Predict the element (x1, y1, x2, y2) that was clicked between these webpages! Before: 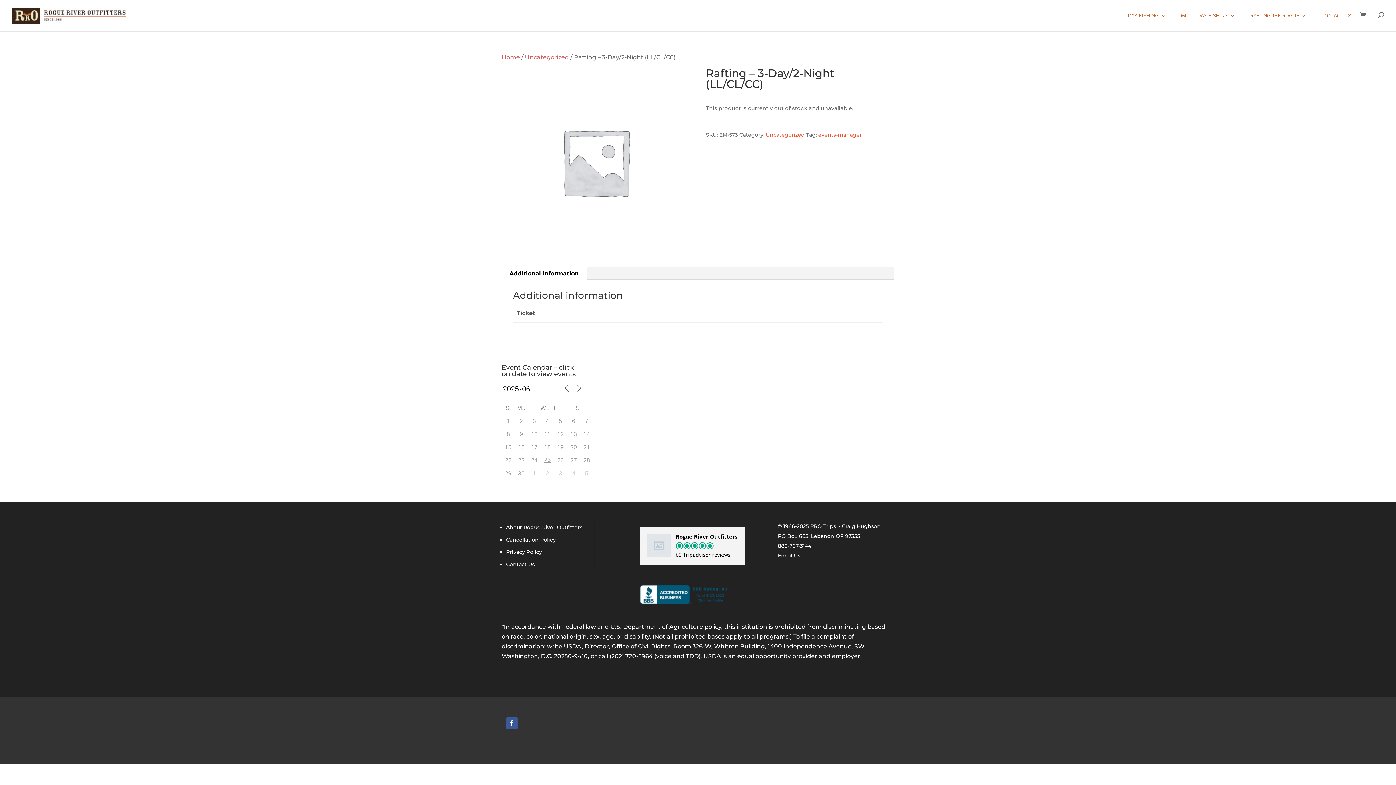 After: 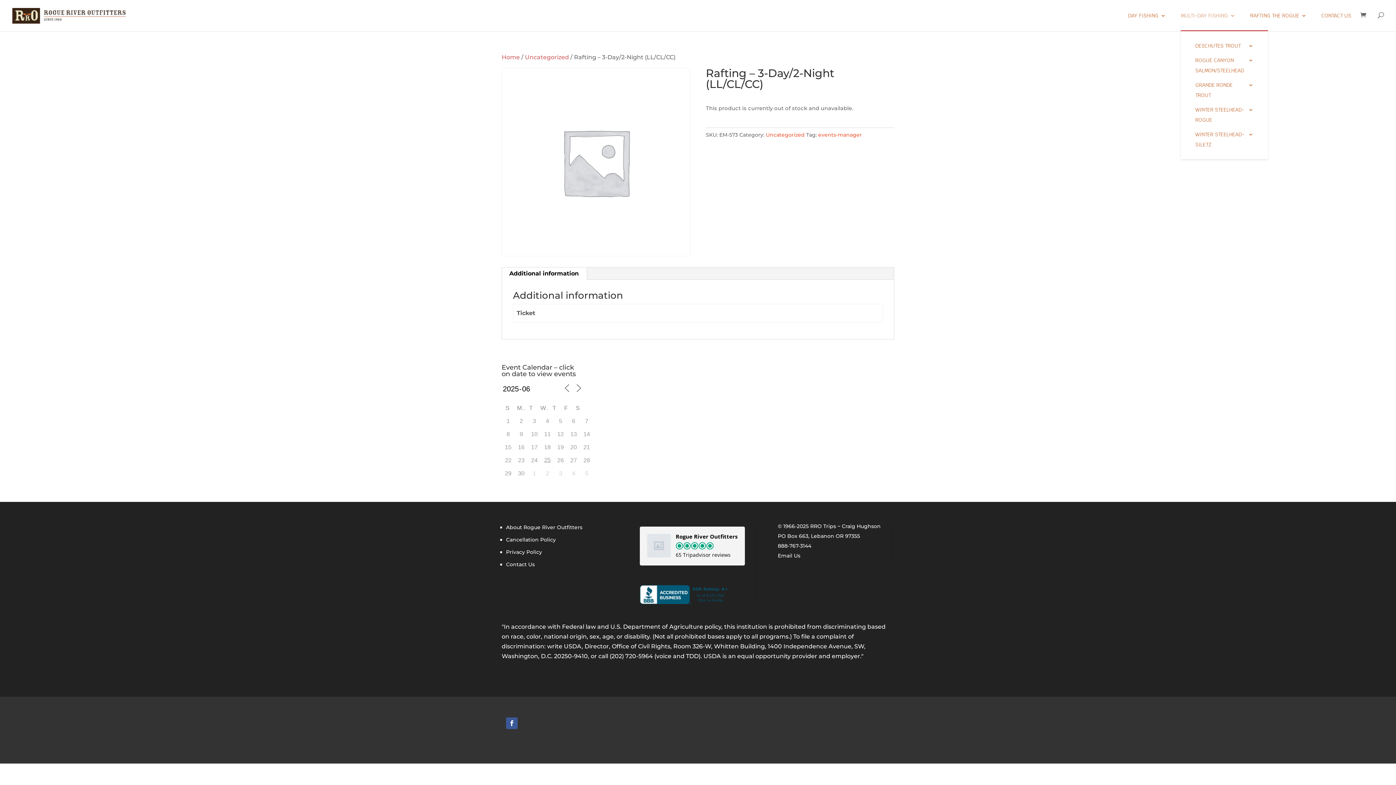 Action: bbox: (1181, 13, 1235, 30) label: MULTI-DAY FISHING